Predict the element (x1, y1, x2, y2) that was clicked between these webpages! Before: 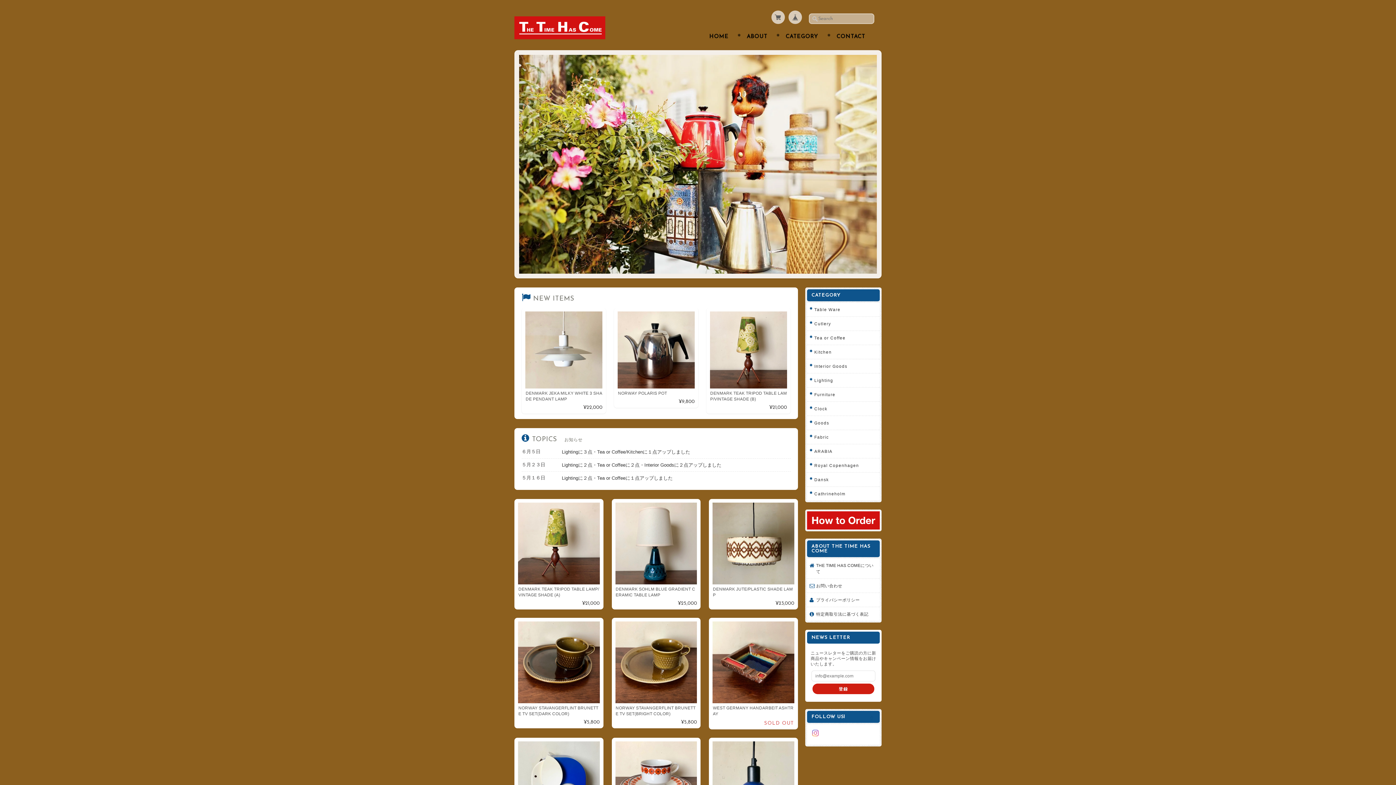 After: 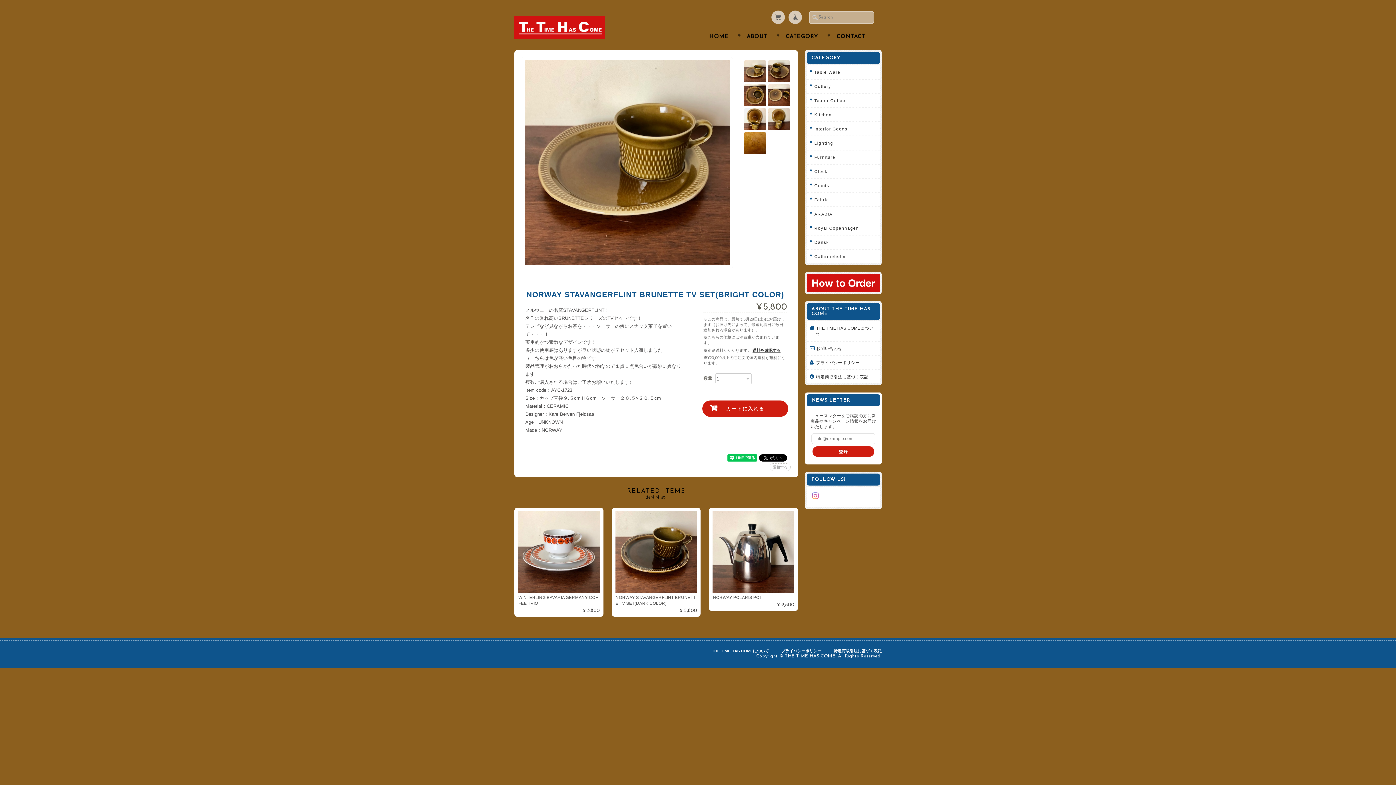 Action: label: NORWAY STAVANGERFLINT BRUNETTE TV SET(BRIGHT COLOR)
¥5,800 bbox: (611, 618, 700, 728)